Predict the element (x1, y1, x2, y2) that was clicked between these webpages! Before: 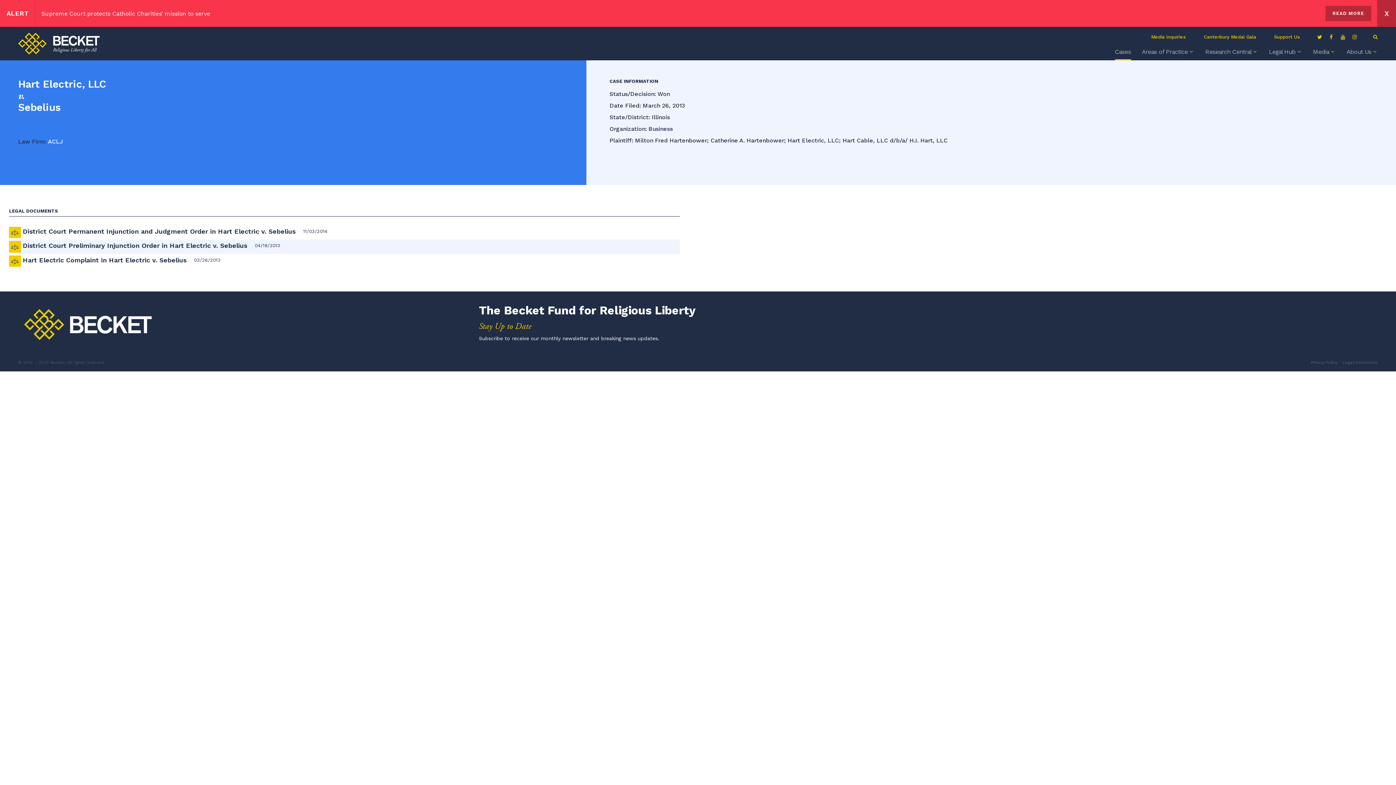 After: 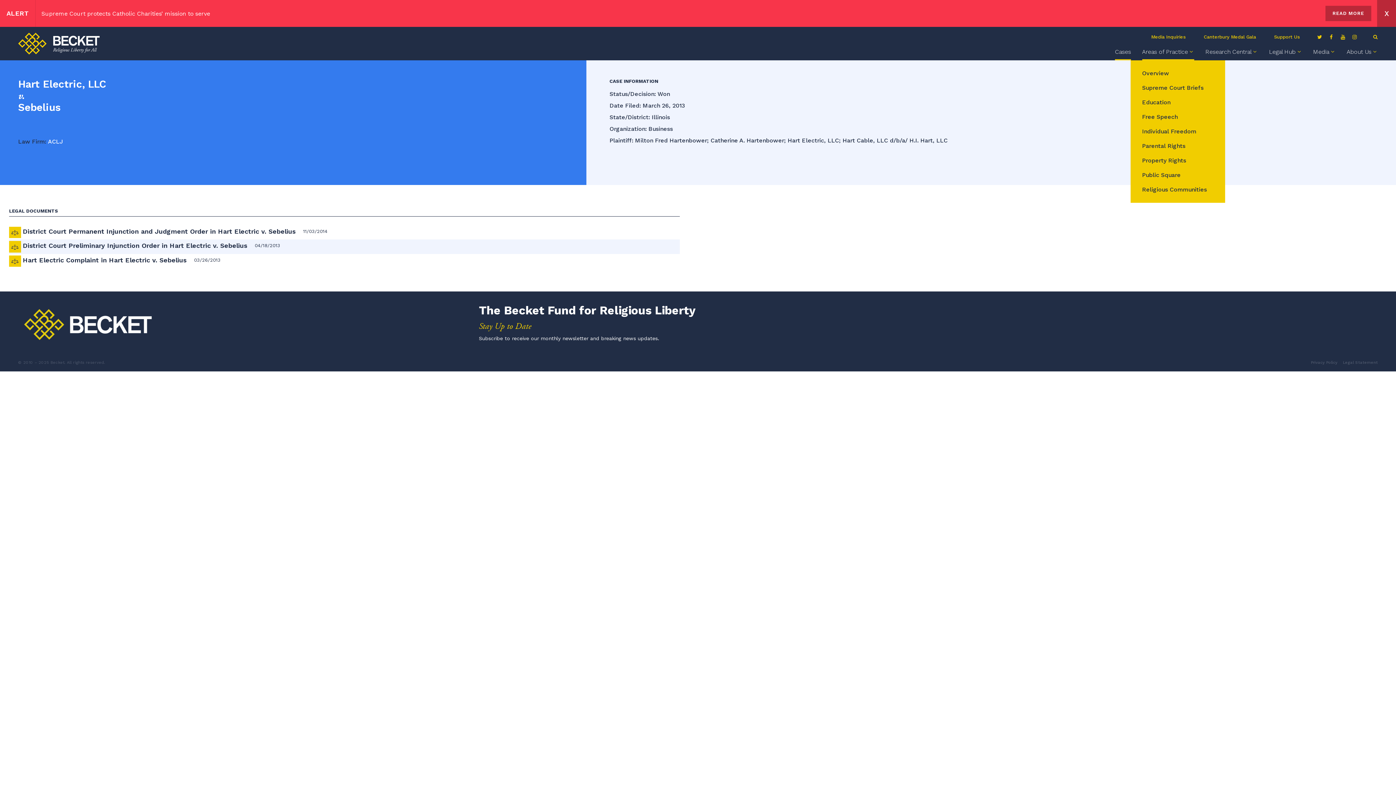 Action: bbox: (1142, 44, 1194, 60) label: Areas of Practice